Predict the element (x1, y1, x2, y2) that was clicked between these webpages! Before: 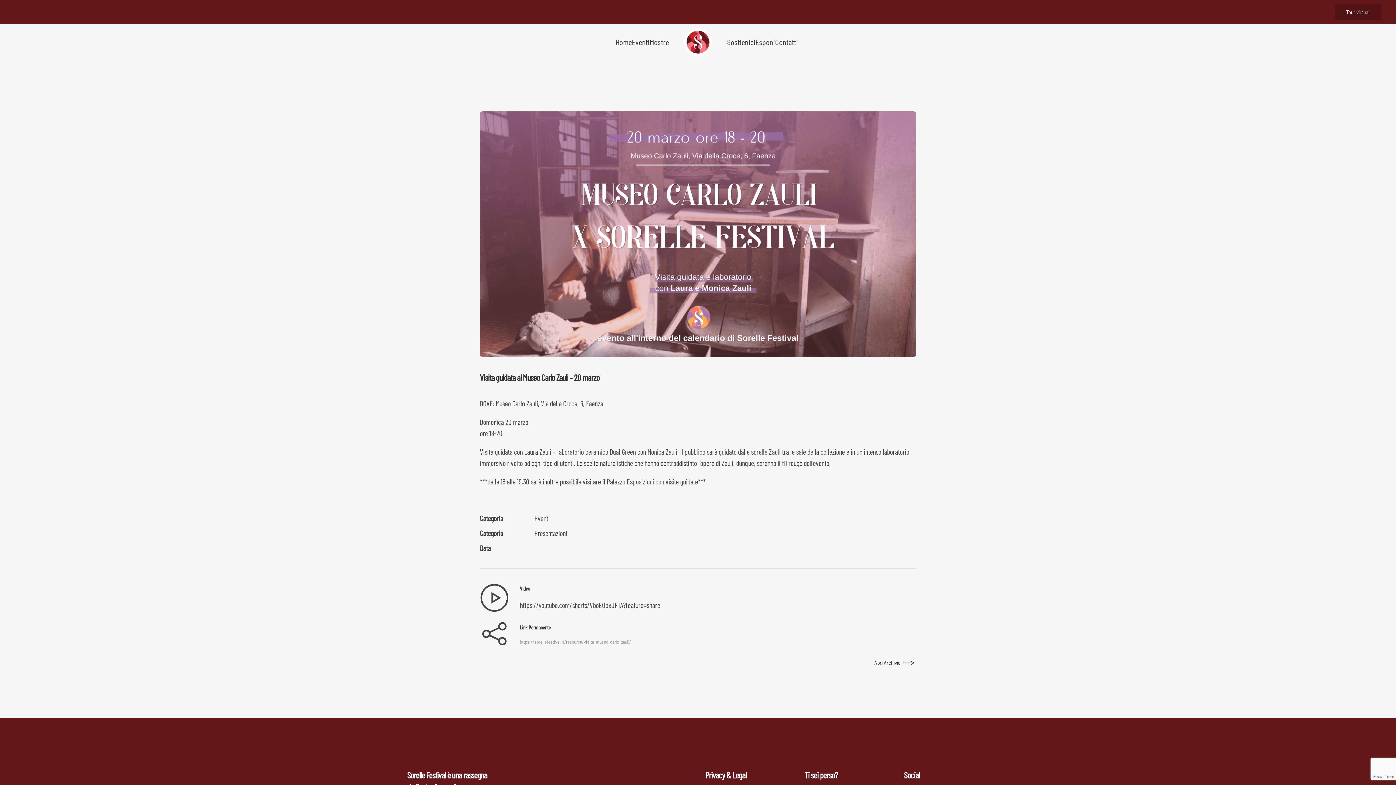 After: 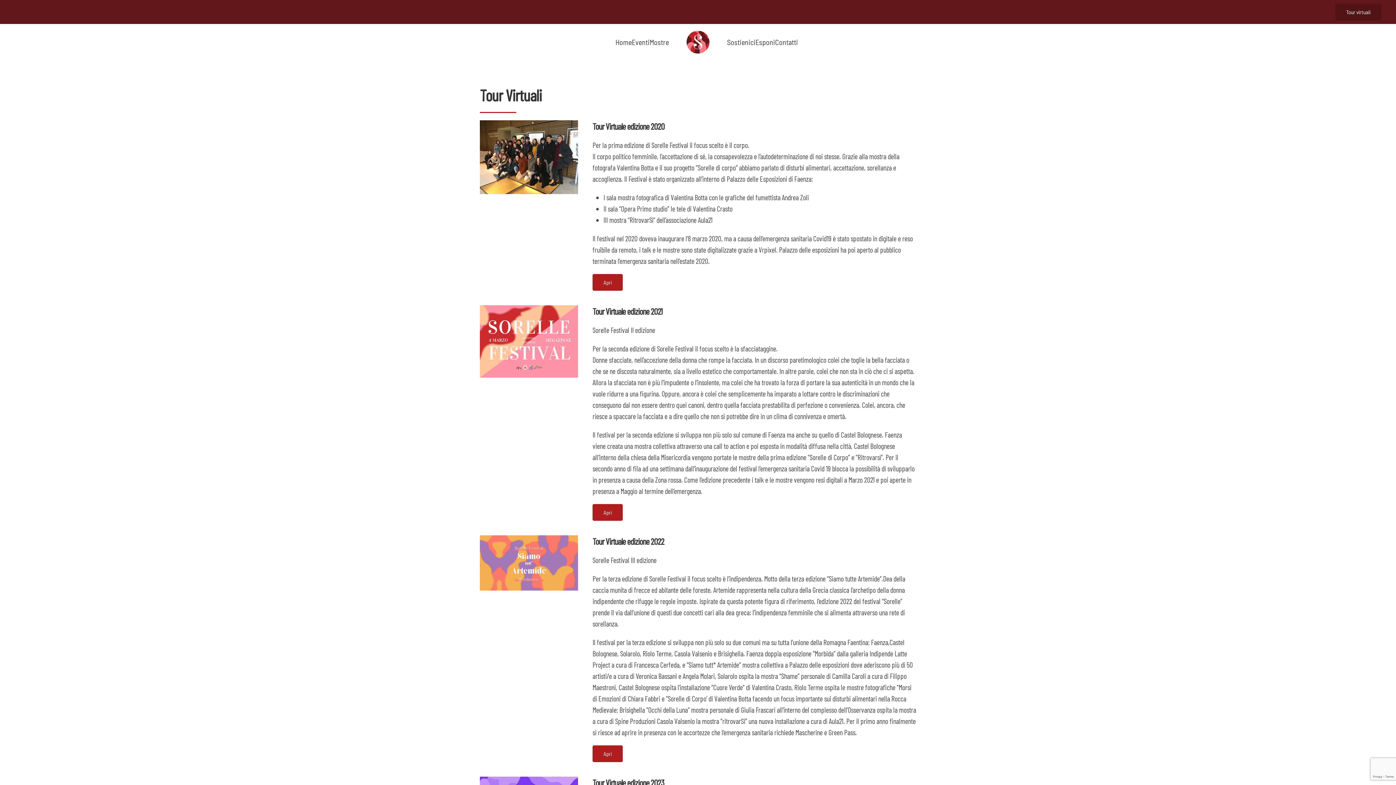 Action: label: Tour virtuali bbox: (1335, 3, 1381, 20)